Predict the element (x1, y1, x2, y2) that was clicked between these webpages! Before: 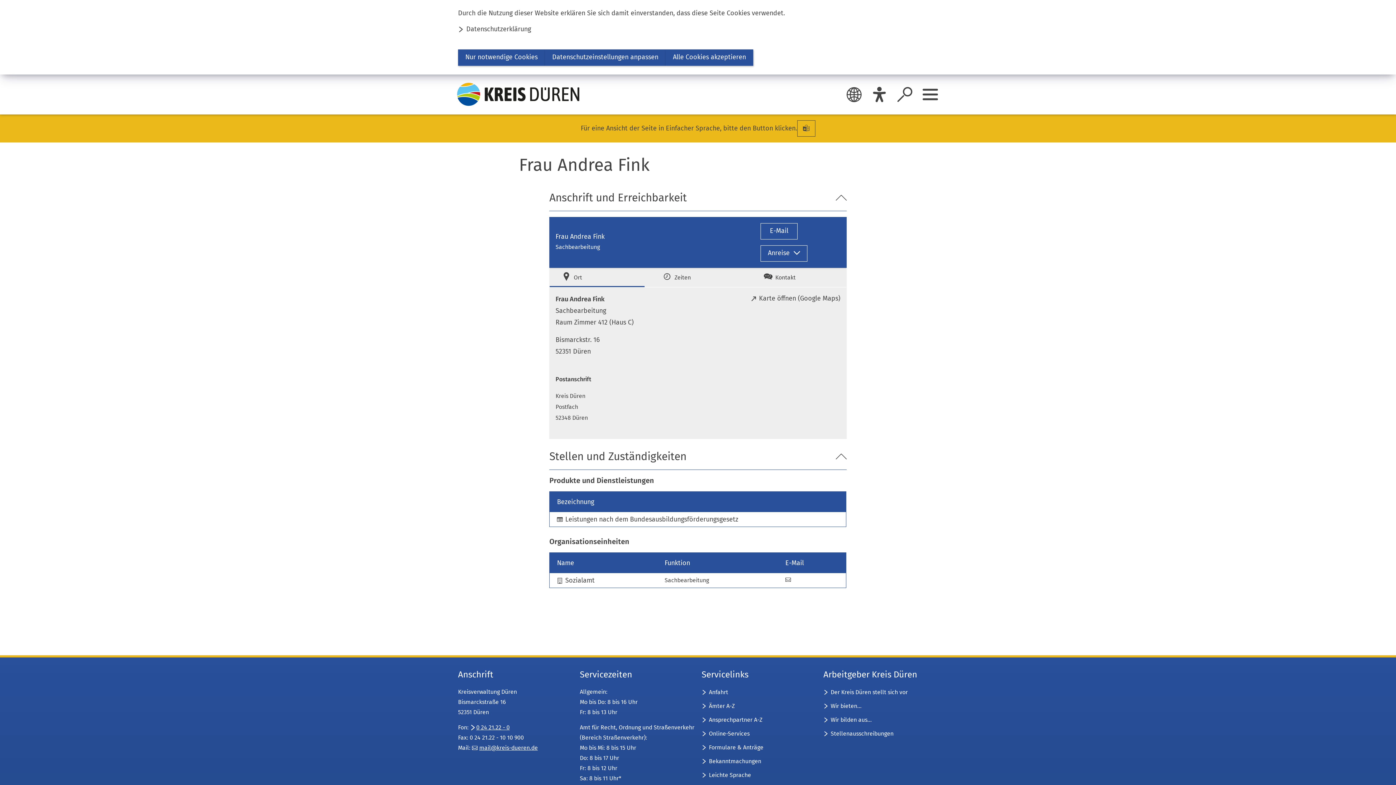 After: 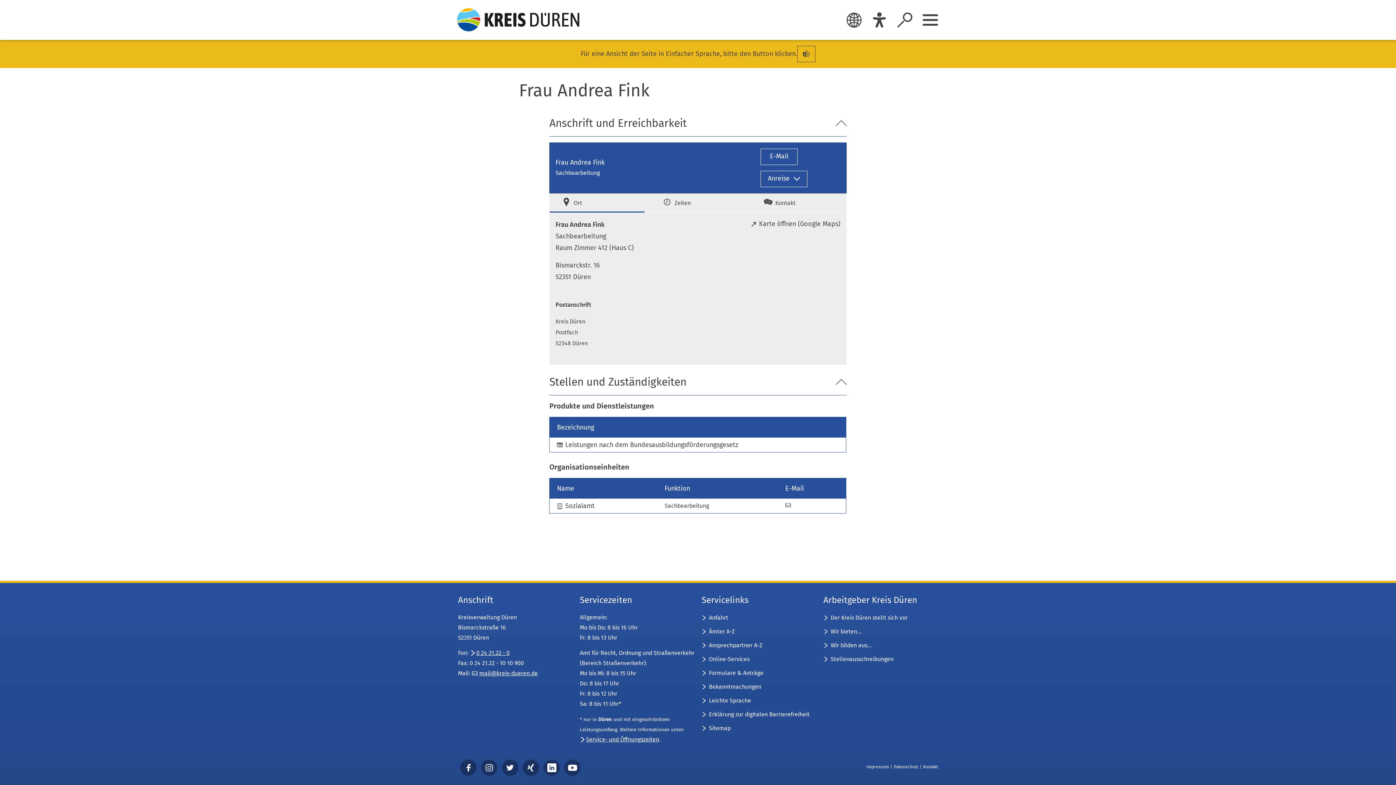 Action: label: Nur notwendige Cookies bbox: (458, 49, 545, 65)